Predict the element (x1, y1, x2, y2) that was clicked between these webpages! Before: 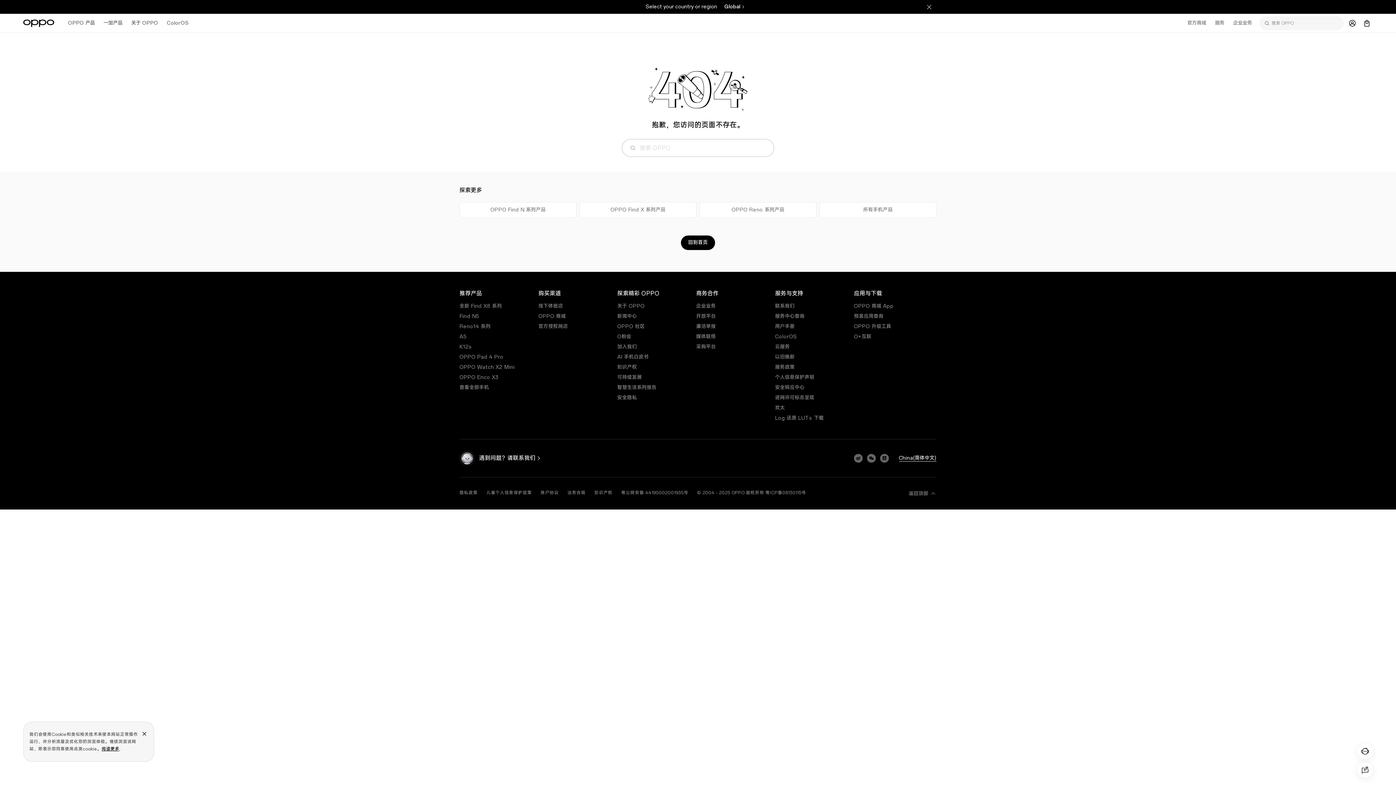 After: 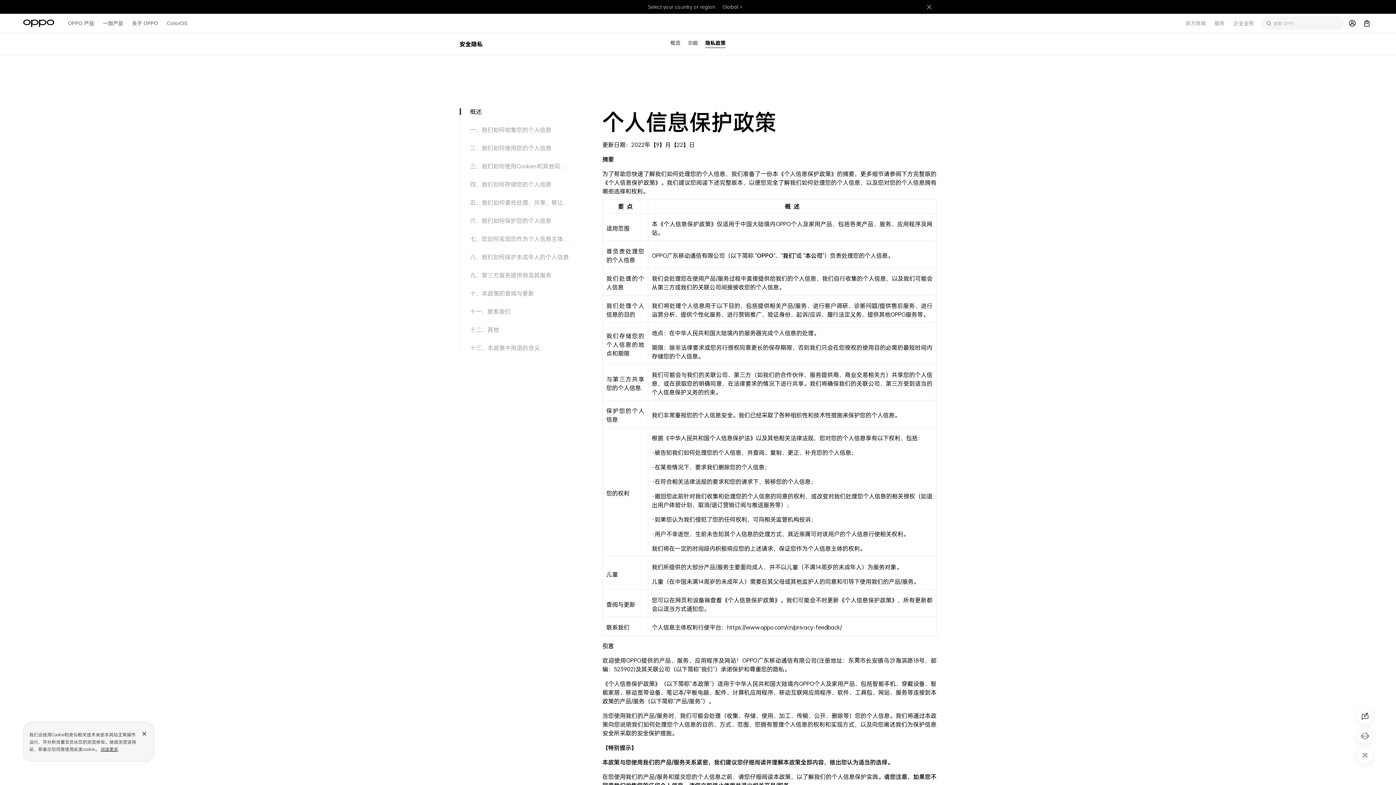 Action: bbox: (459, 490, 477, 495) label: 隐私政策